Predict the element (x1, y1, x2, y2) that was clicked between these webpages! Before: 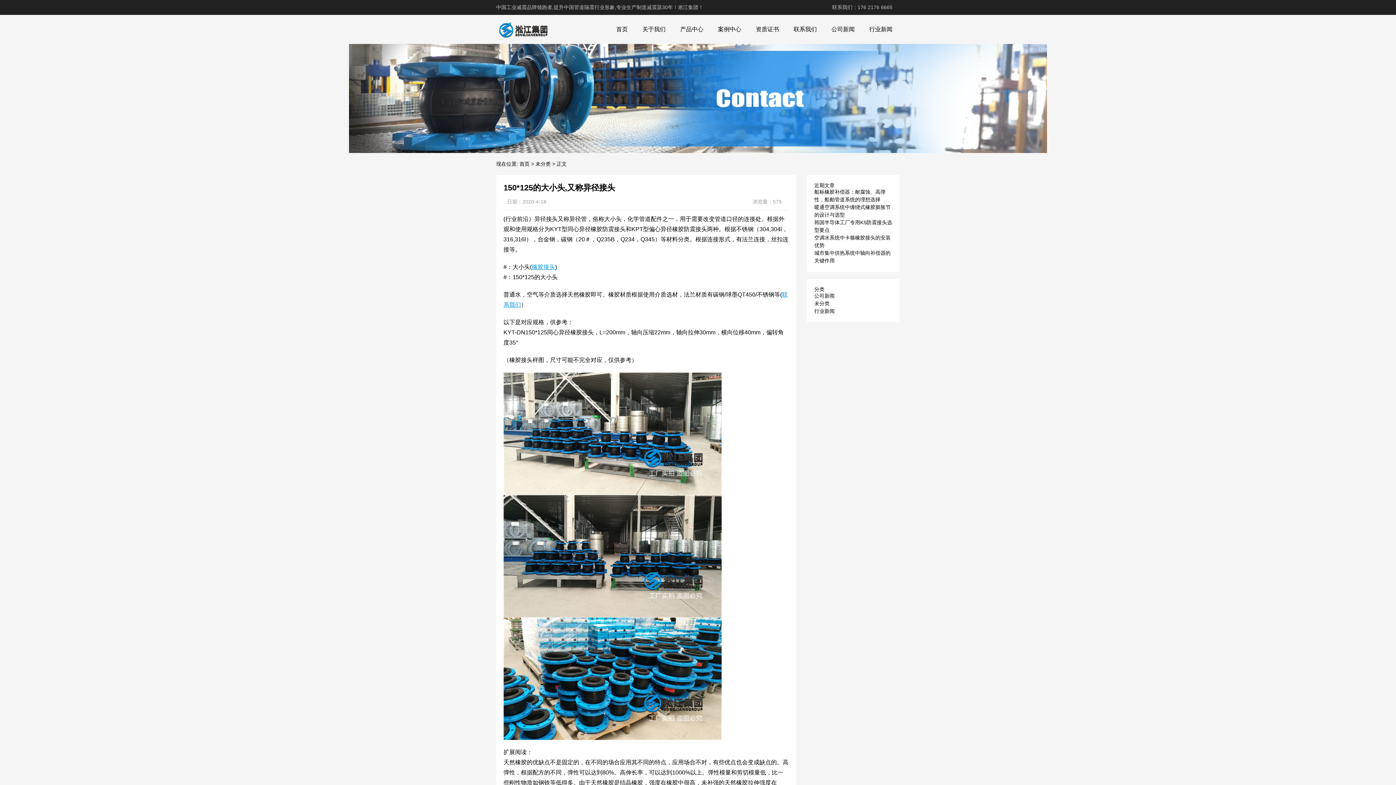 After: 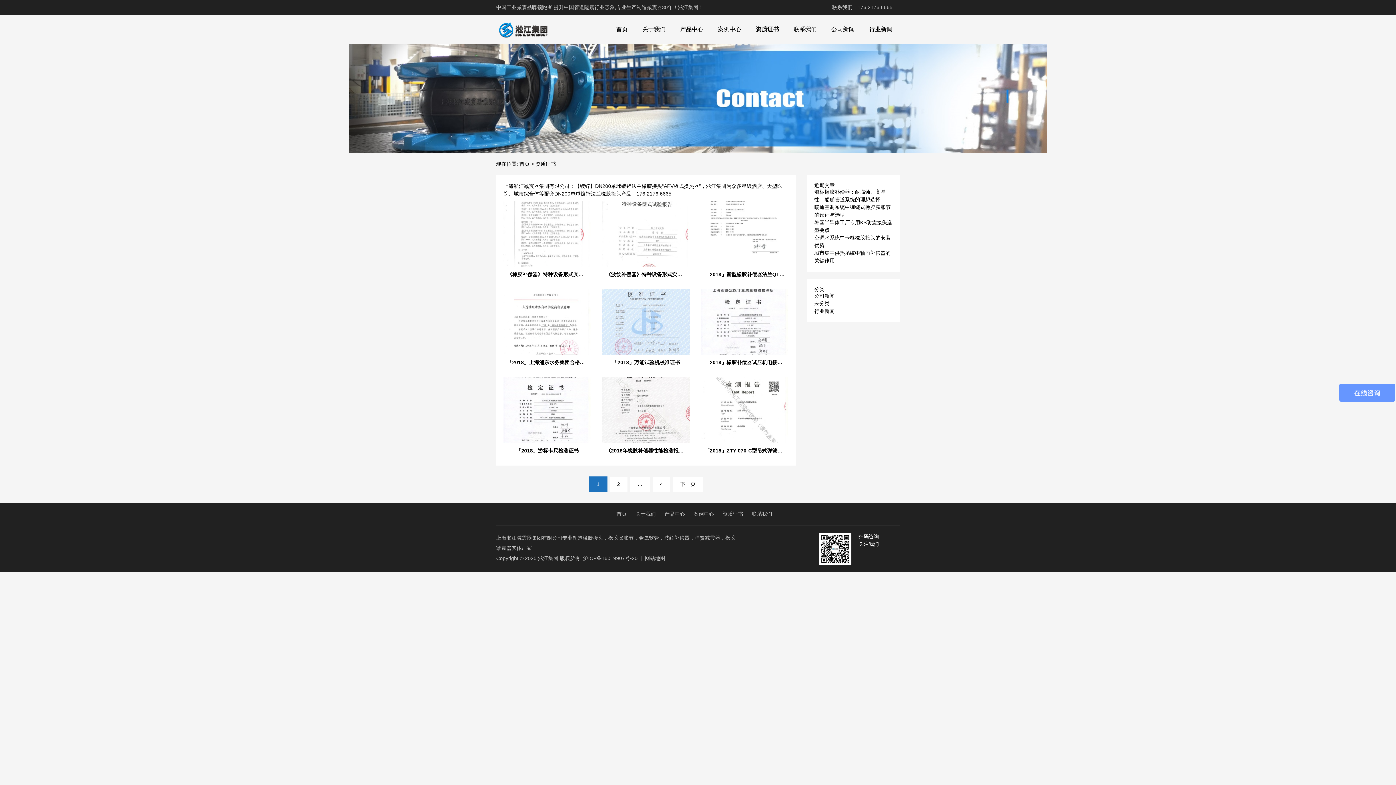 Action: bbox: (748, 22, 786, 36) label: 资质证书